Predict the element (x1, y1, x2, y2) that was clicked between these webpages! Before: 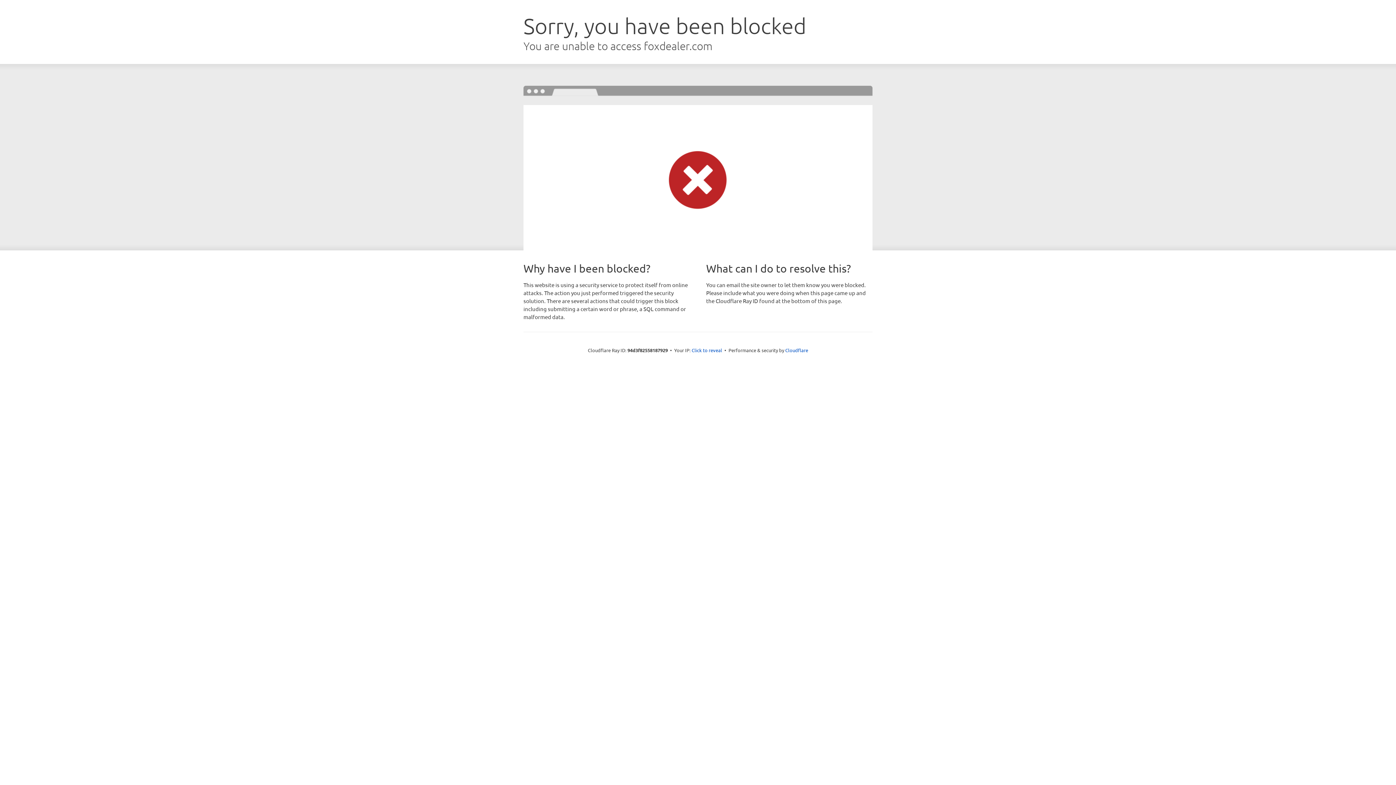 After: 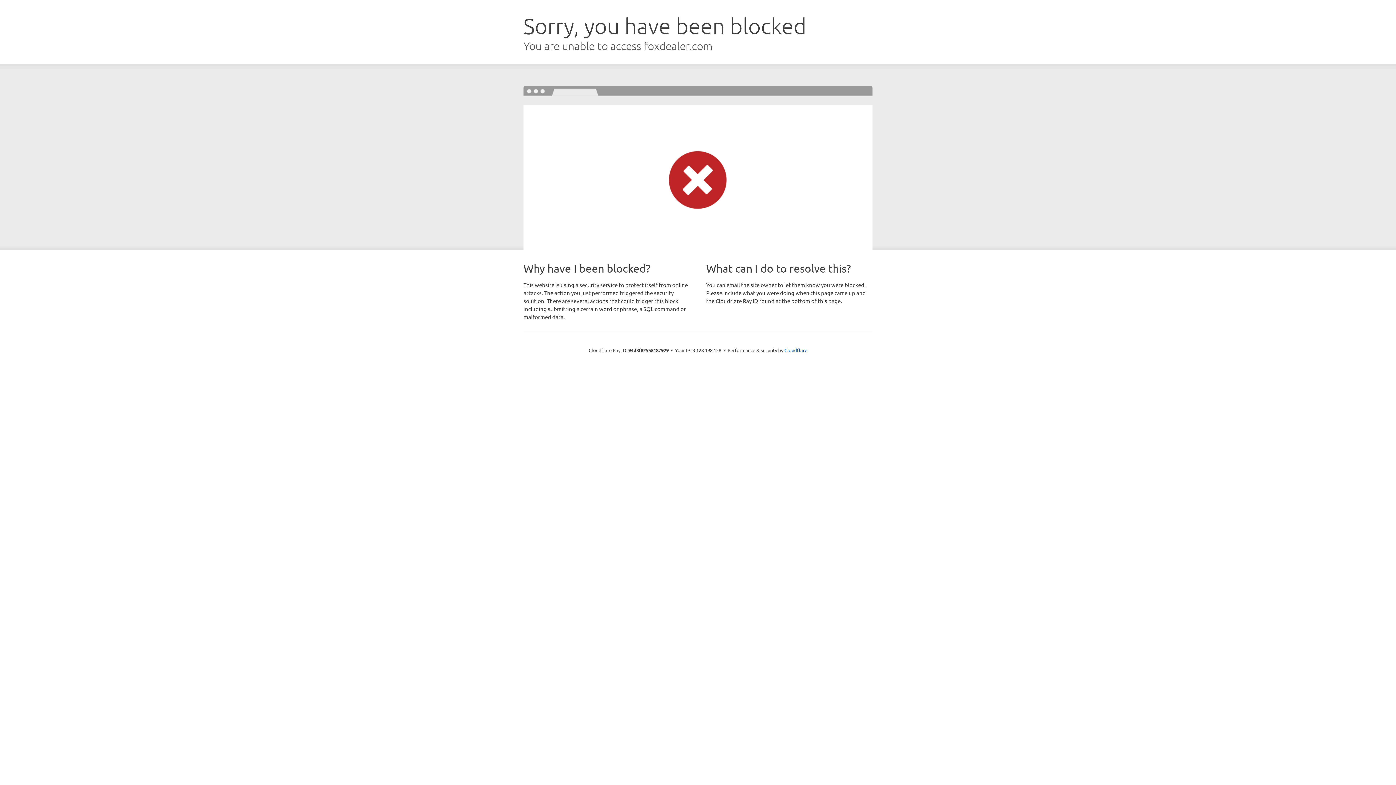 Action: label: Click to reveal bbox: (691, 346, 722, 353)